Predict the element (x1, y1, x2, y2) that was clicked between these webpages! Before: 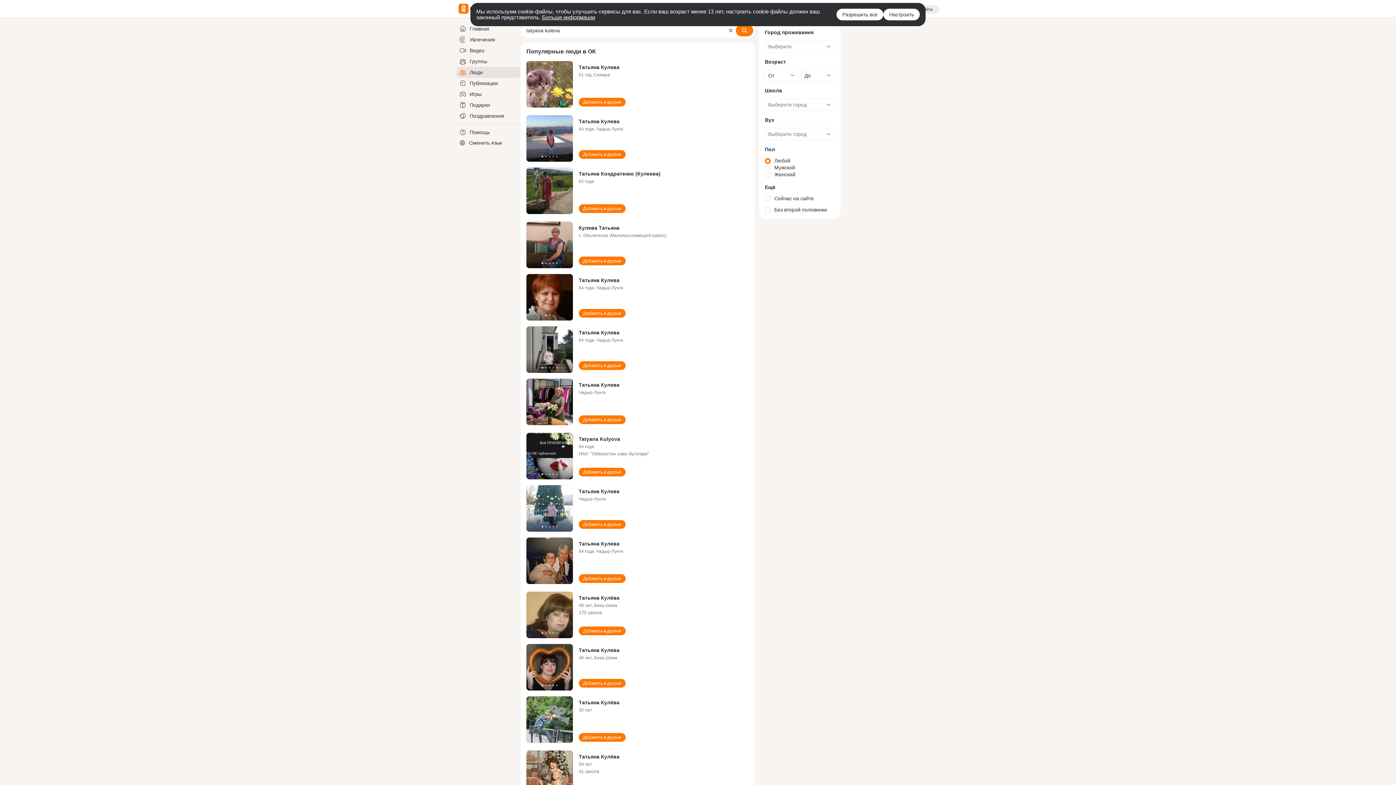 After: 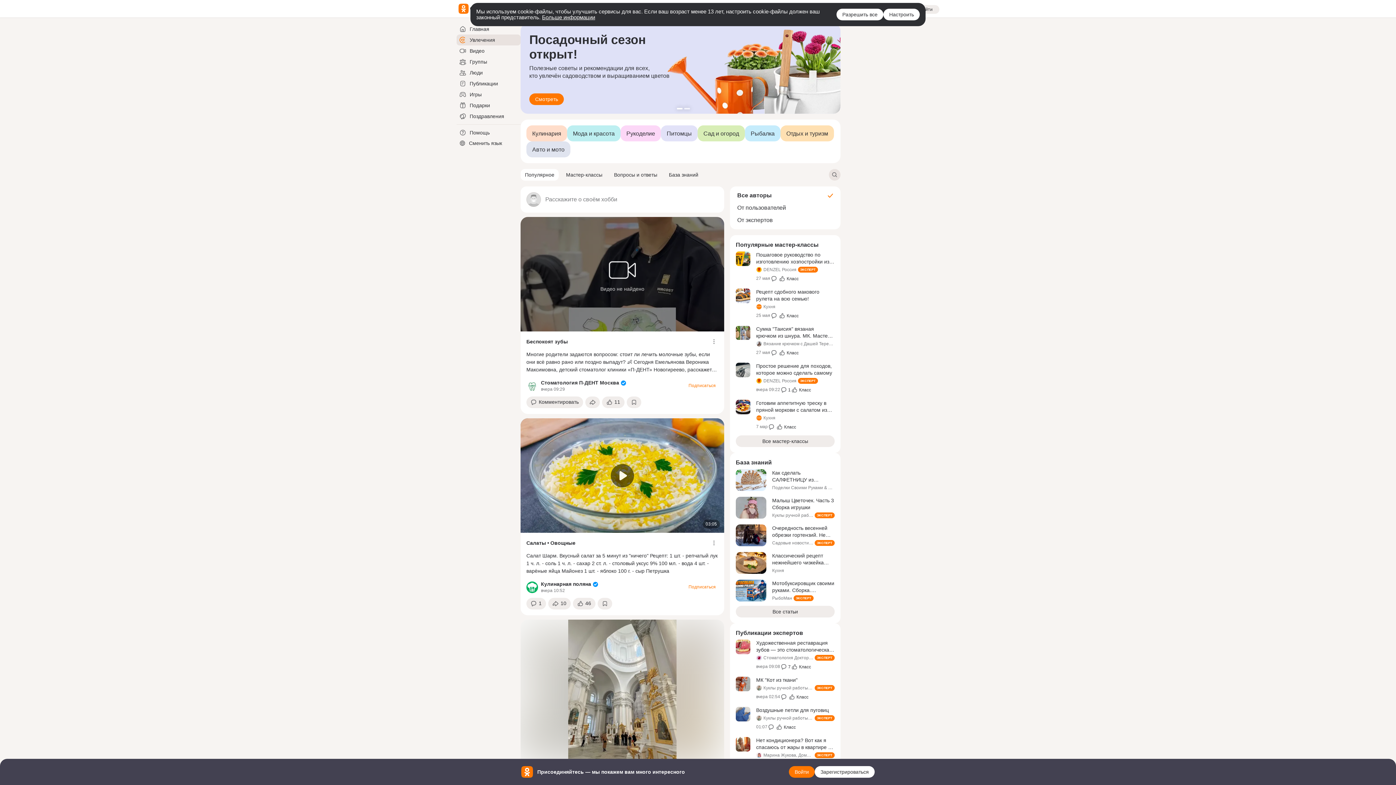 Action: label: Увлечения bbox: (456, 34, 520, 45)